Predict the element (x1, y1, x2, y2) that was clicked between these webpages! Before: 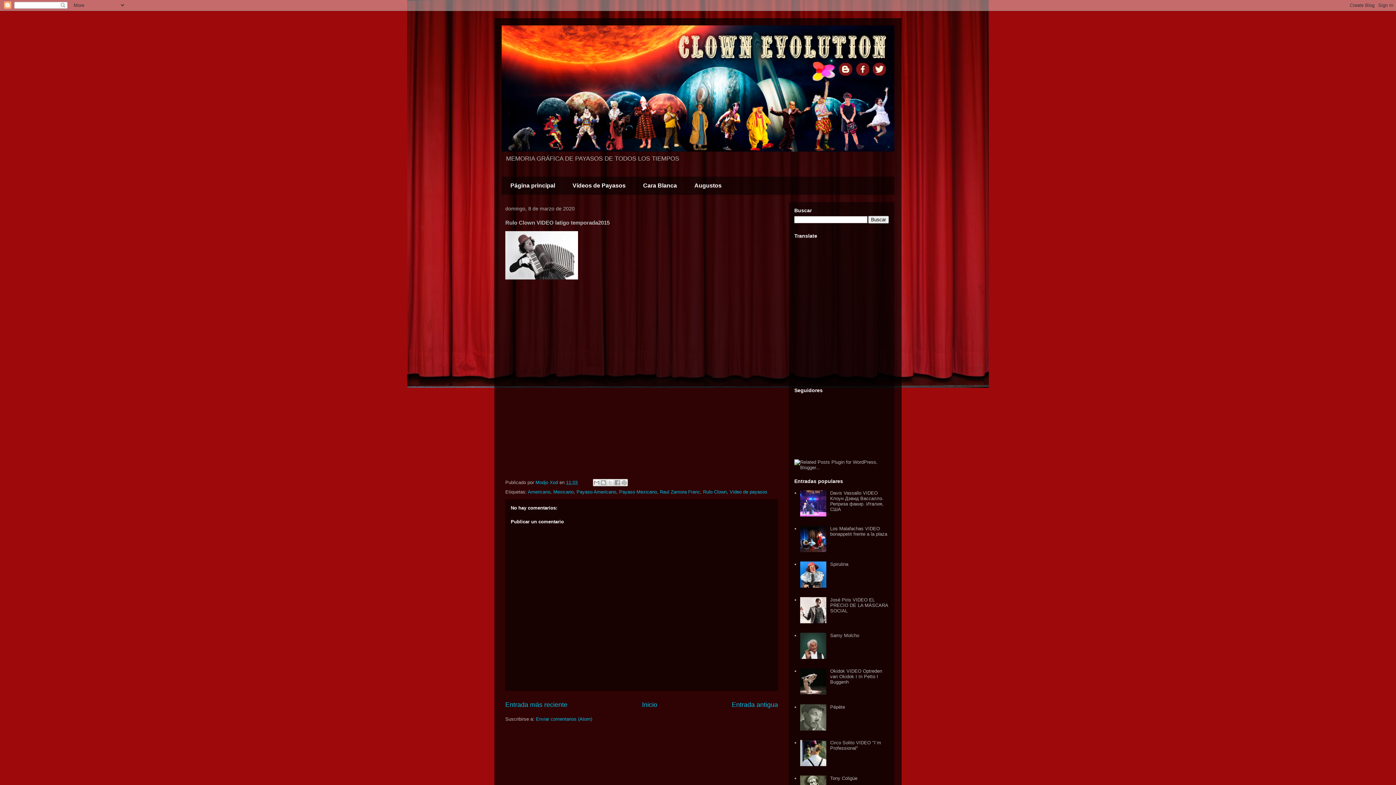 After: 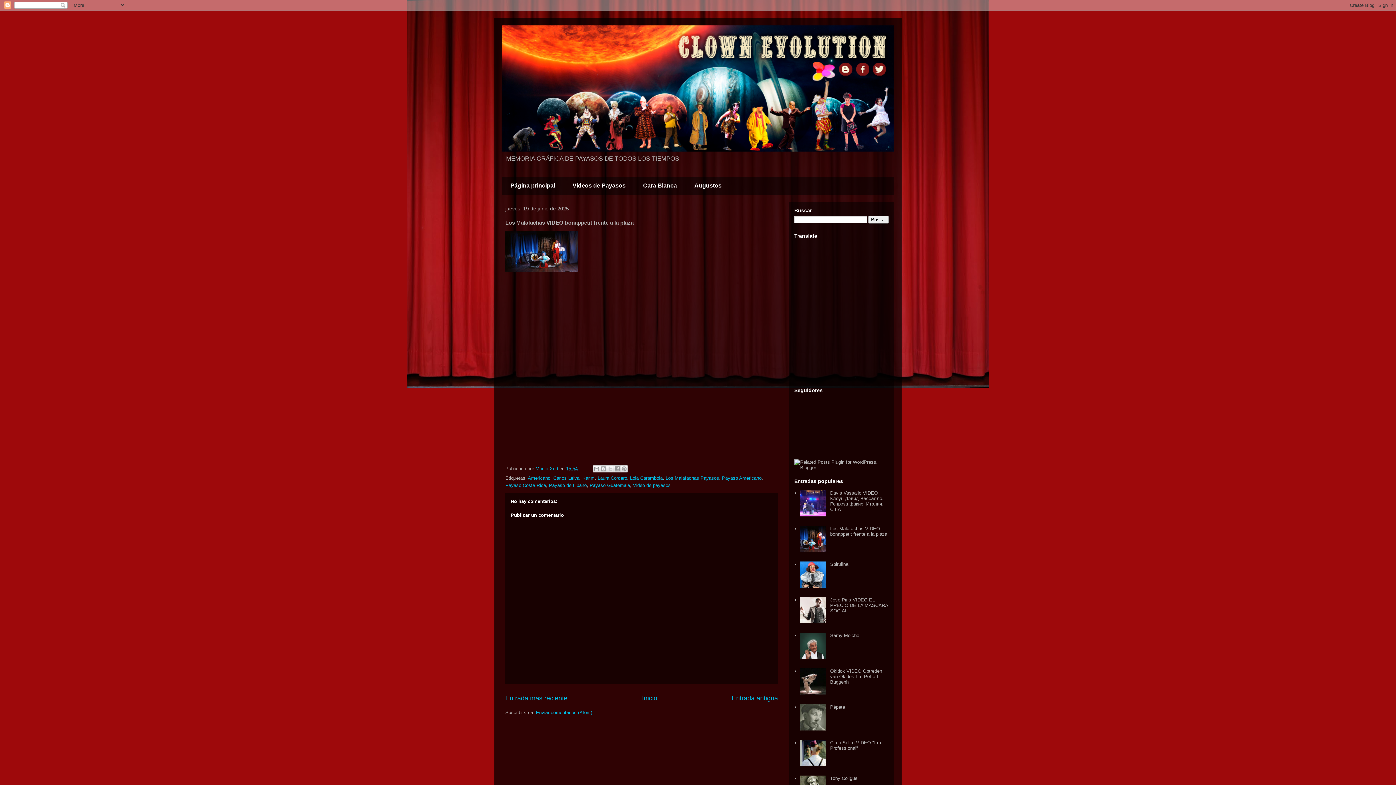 Action: label: Los Malafachas VIDEO bonappetit frente a la plaza bbox: (830, 526, 887, 536)